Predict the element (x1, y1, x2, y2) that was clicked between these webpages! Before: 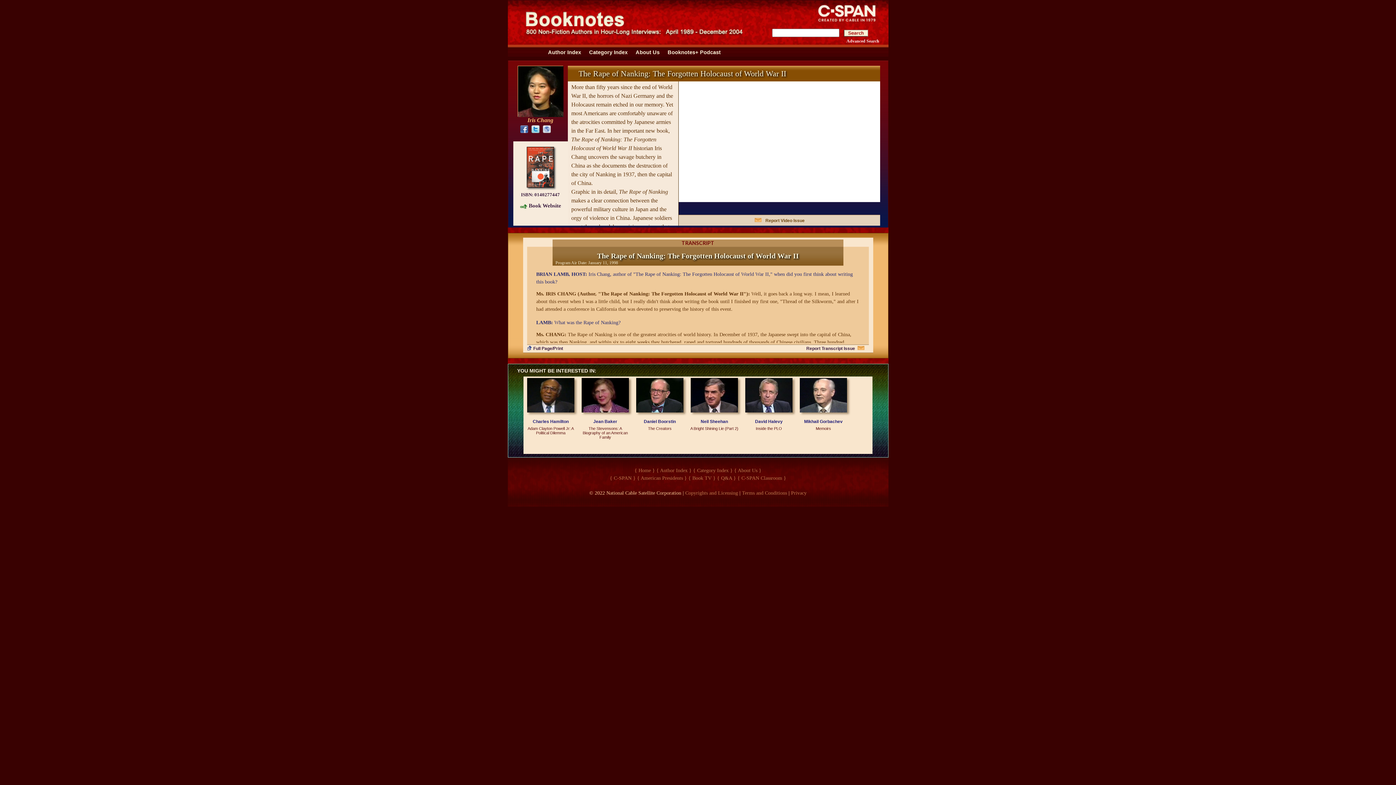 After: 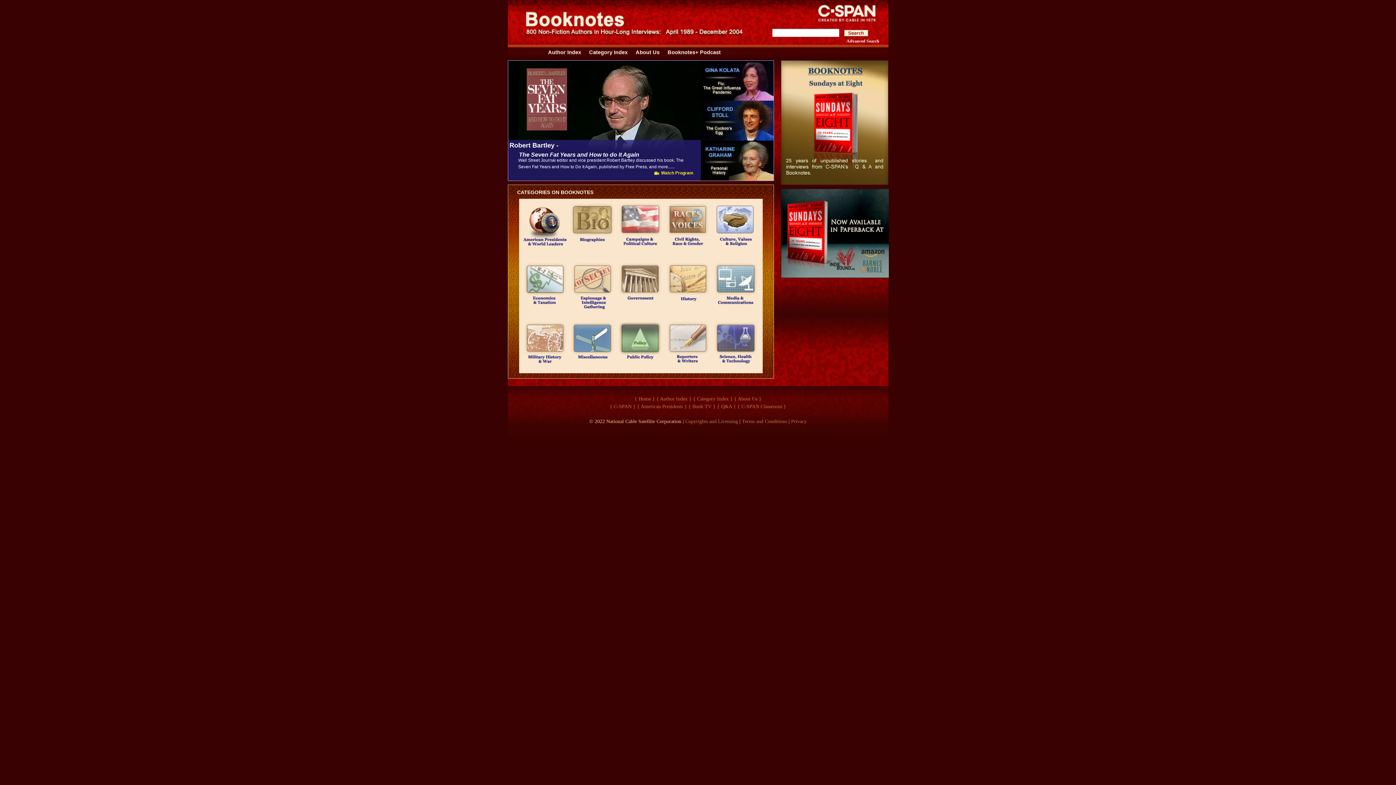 Action: bbox: (634, 468, 655, 473) label: { Home }